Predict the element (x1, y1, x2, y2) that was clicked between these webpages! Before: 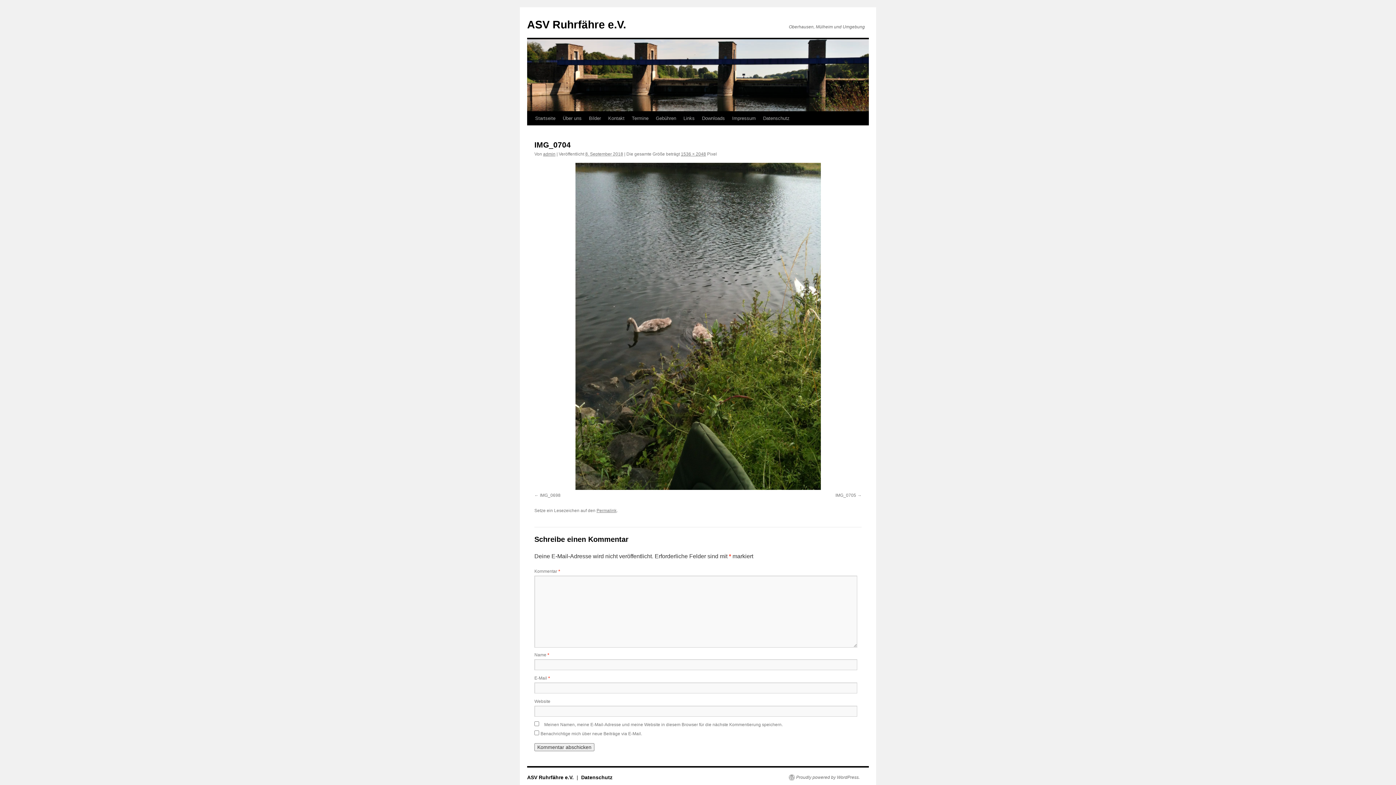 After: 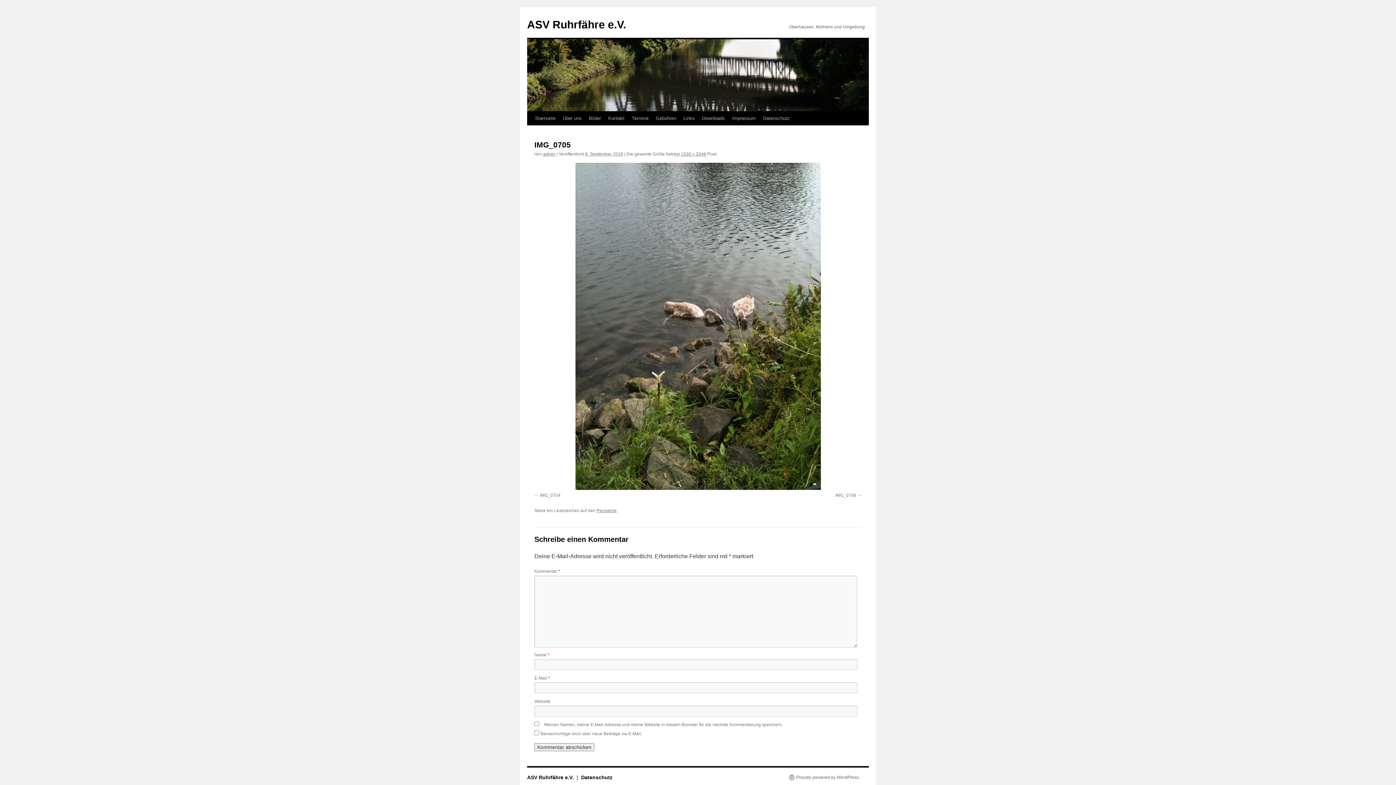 Action: label: IMG_0705 bbox: (835, 493, 861, 498)